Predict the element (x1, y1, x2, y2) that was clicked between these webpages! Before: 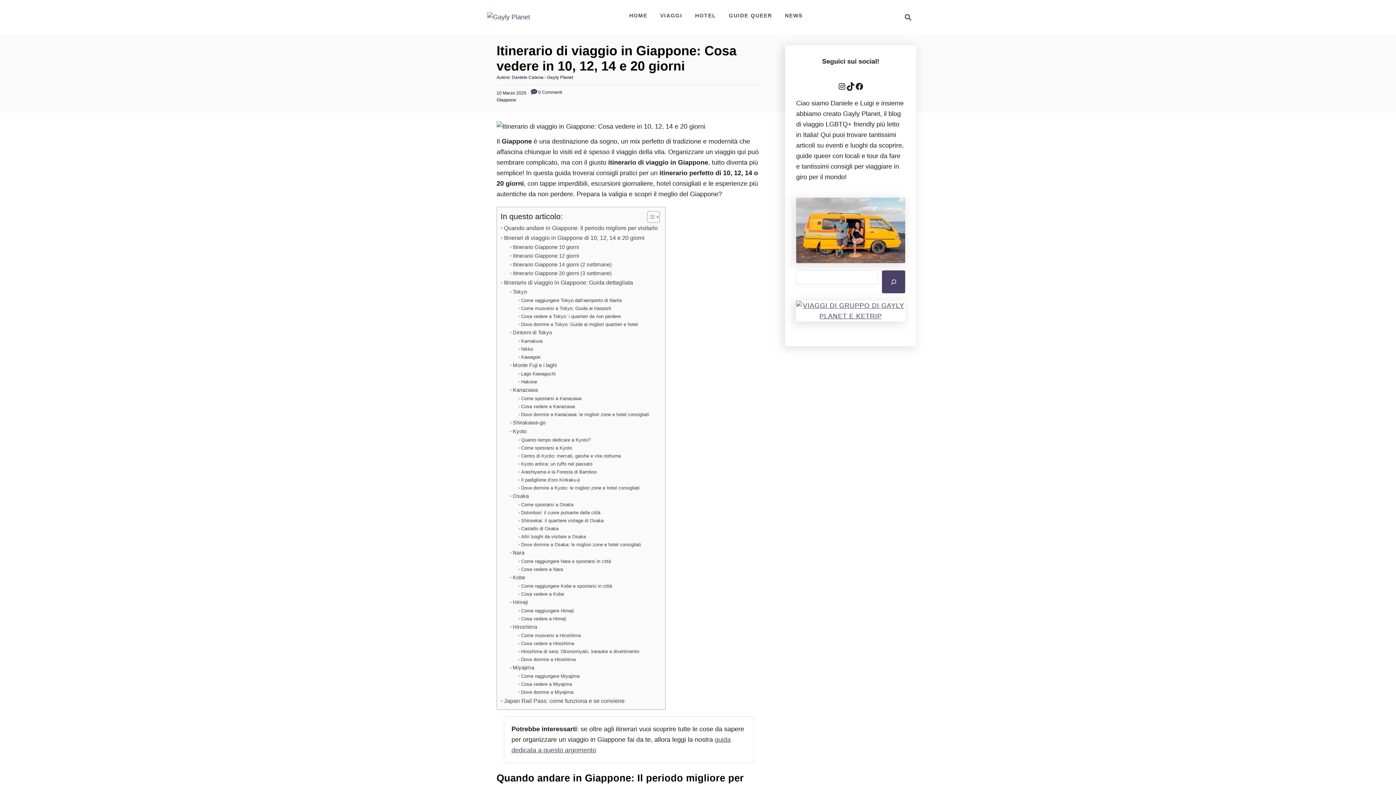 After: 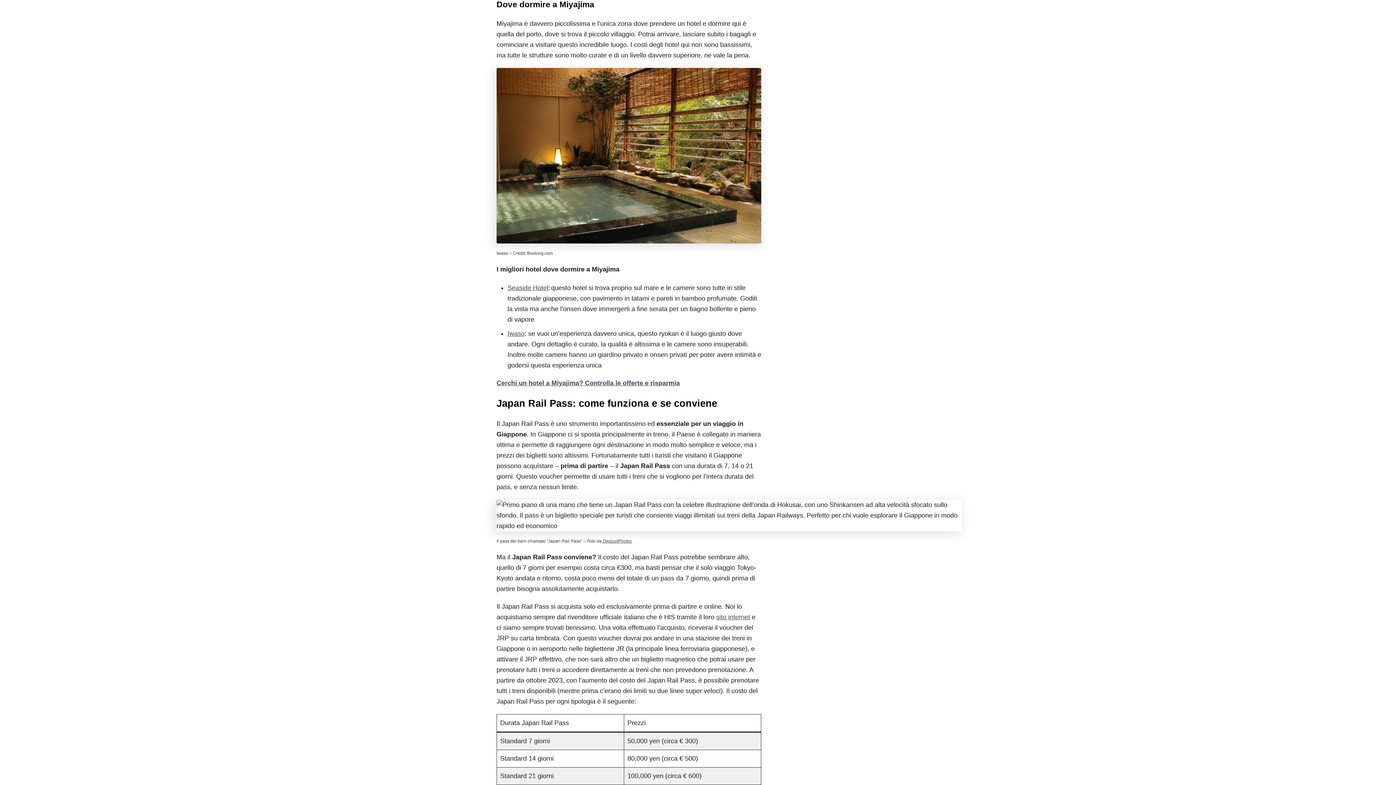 Action: label: Dove dormire a Miyajima bbox: (518, 688, 573, 696)